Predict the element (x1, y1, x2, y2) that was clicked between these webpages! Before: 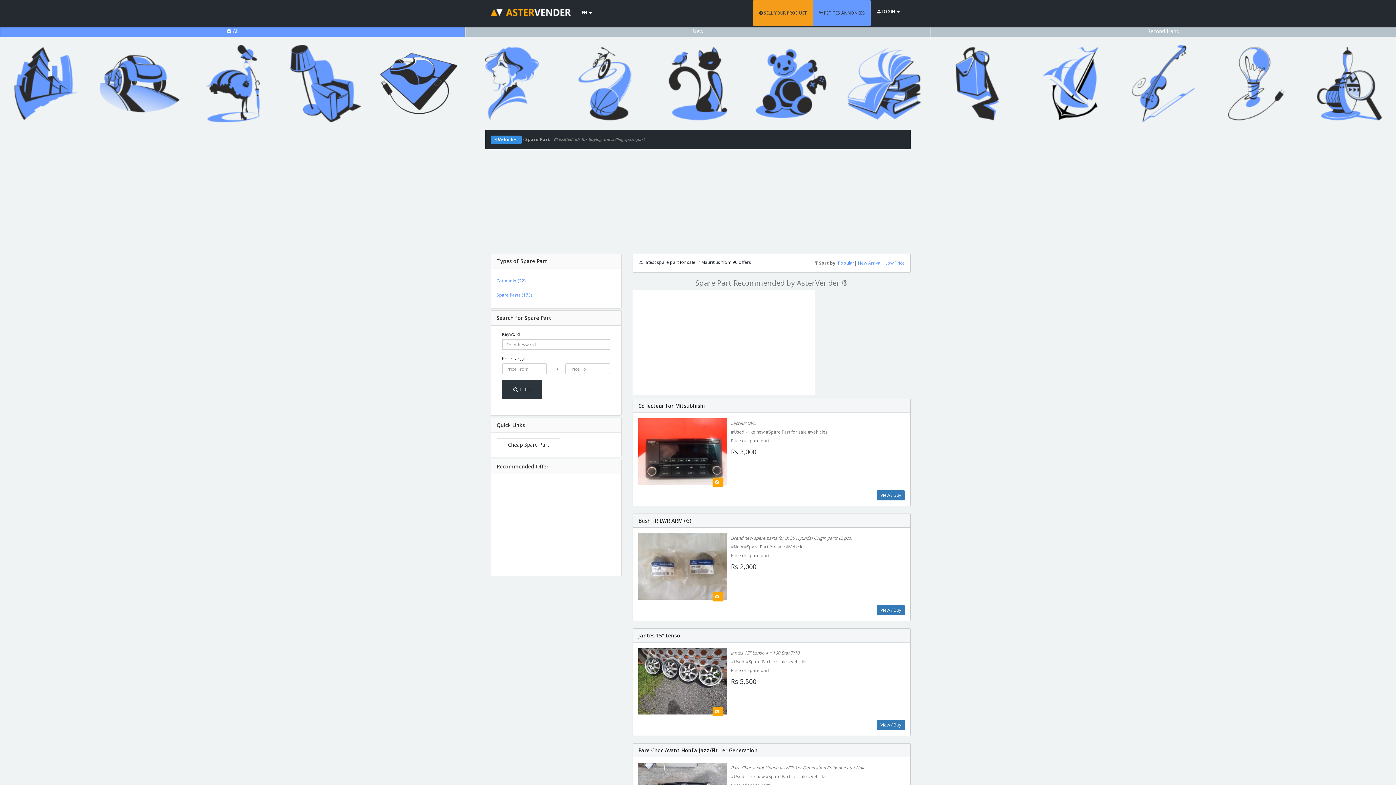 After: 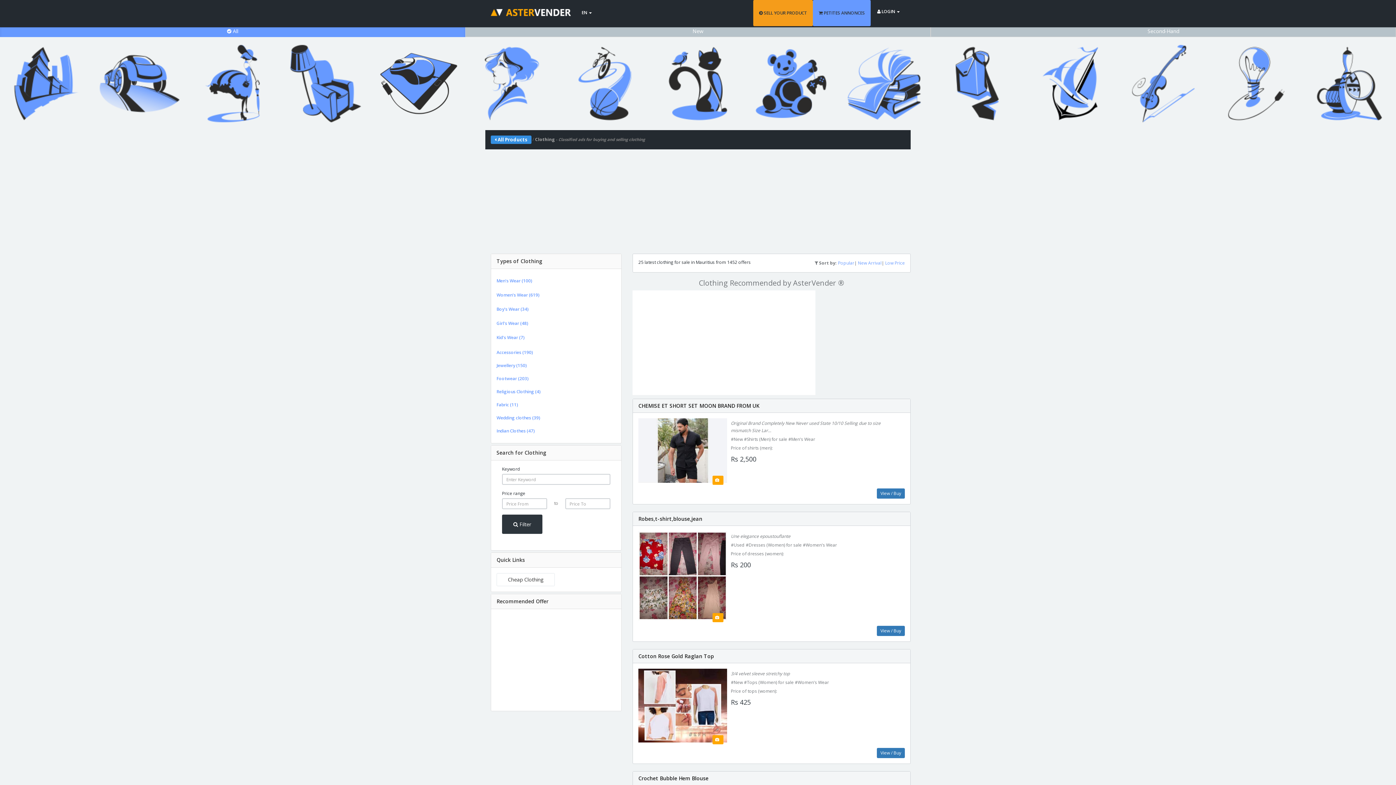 Action: bbox: (189, 40, 275, 126)